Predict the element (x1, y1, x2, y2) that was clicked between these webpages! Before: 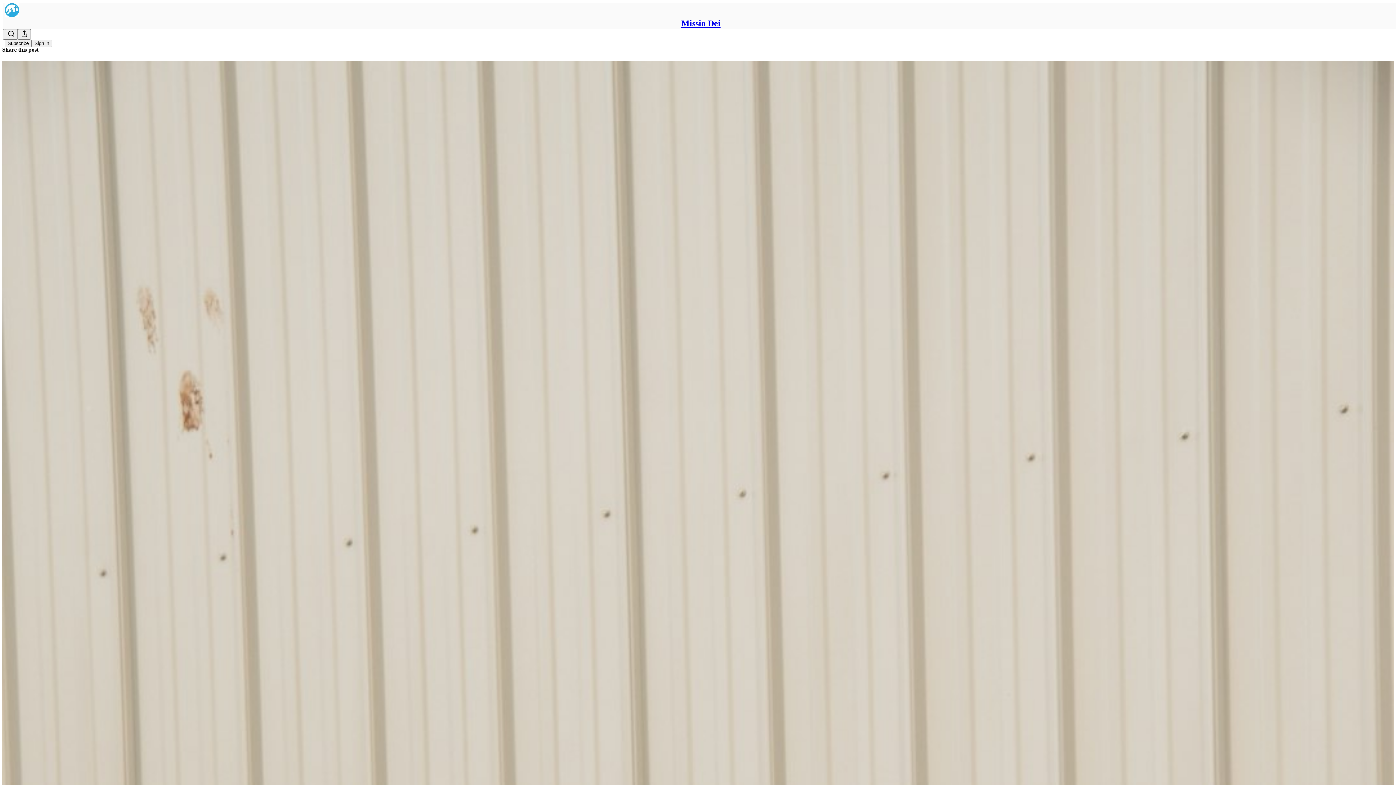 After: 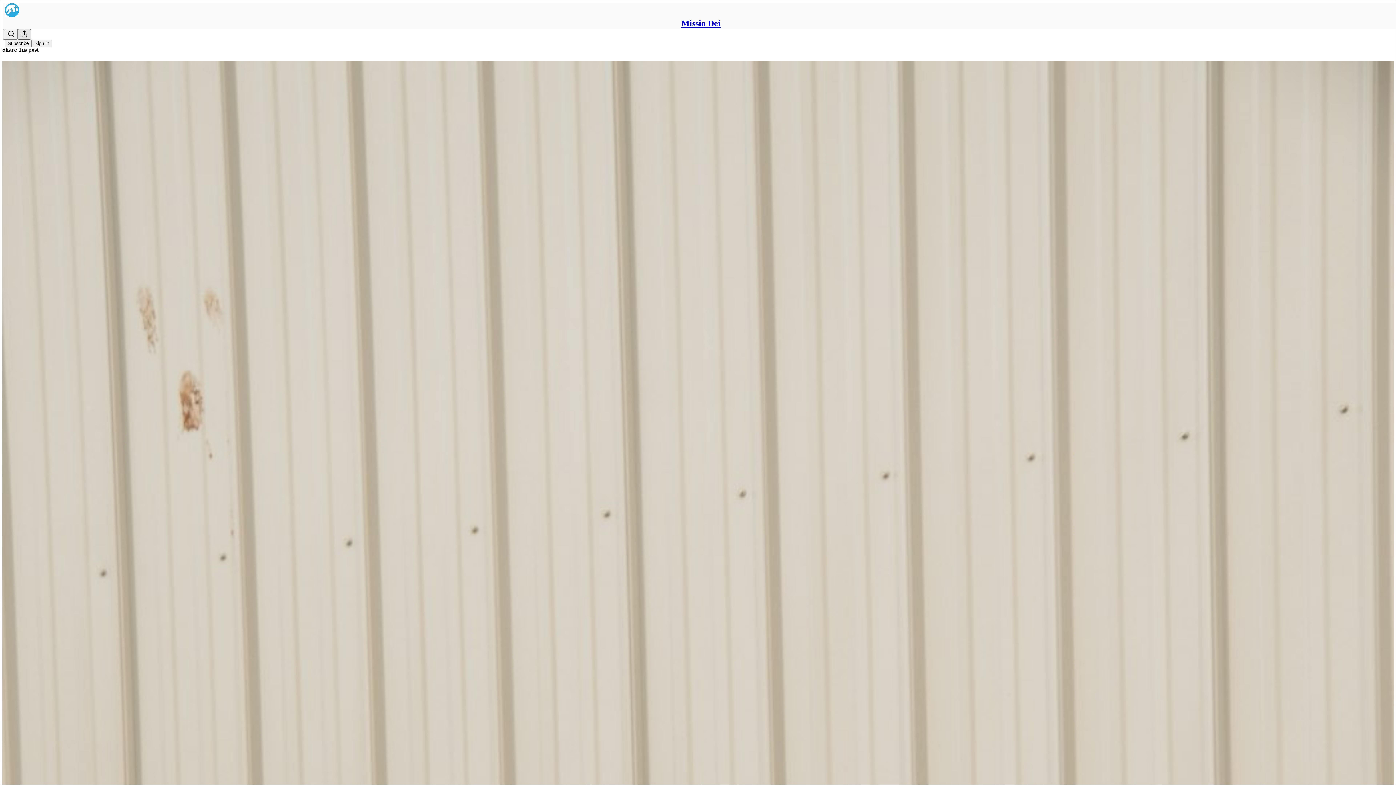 Action: label: Share Publication bbox: (17, 29, 30, 39)